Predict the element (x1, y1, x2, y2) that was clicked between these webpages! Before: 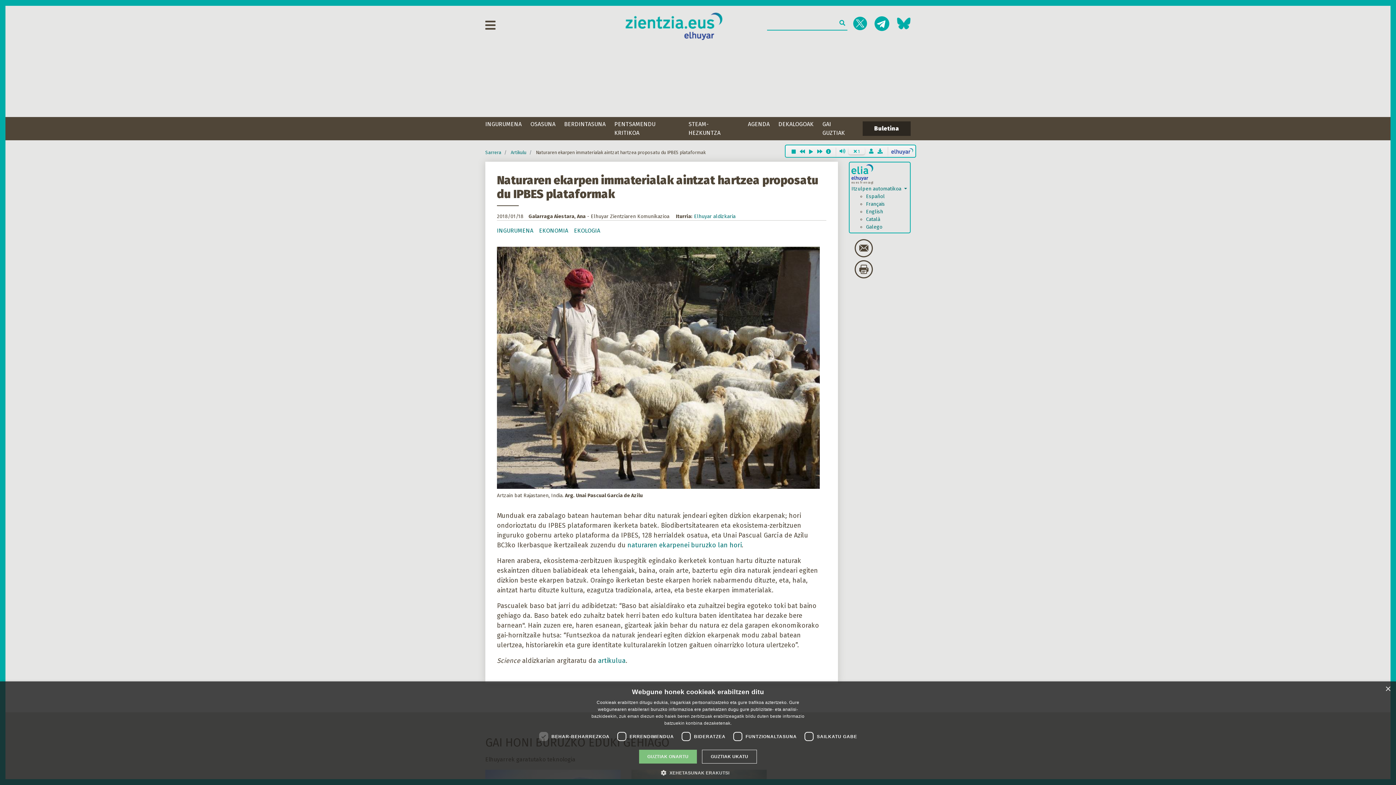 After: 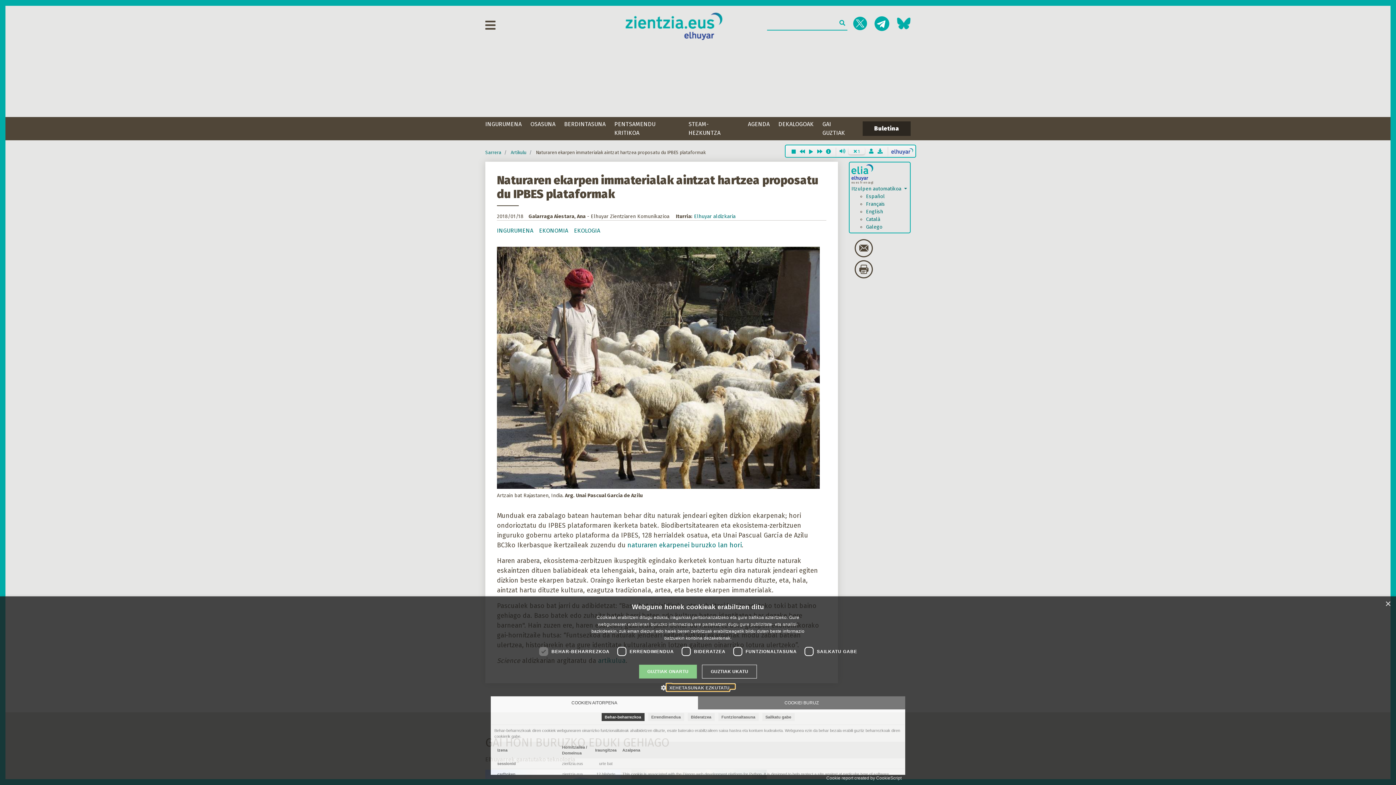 Action: label:  XEHETASUNAK ERAKUTSI bbox: (666, 769, 729, 776)